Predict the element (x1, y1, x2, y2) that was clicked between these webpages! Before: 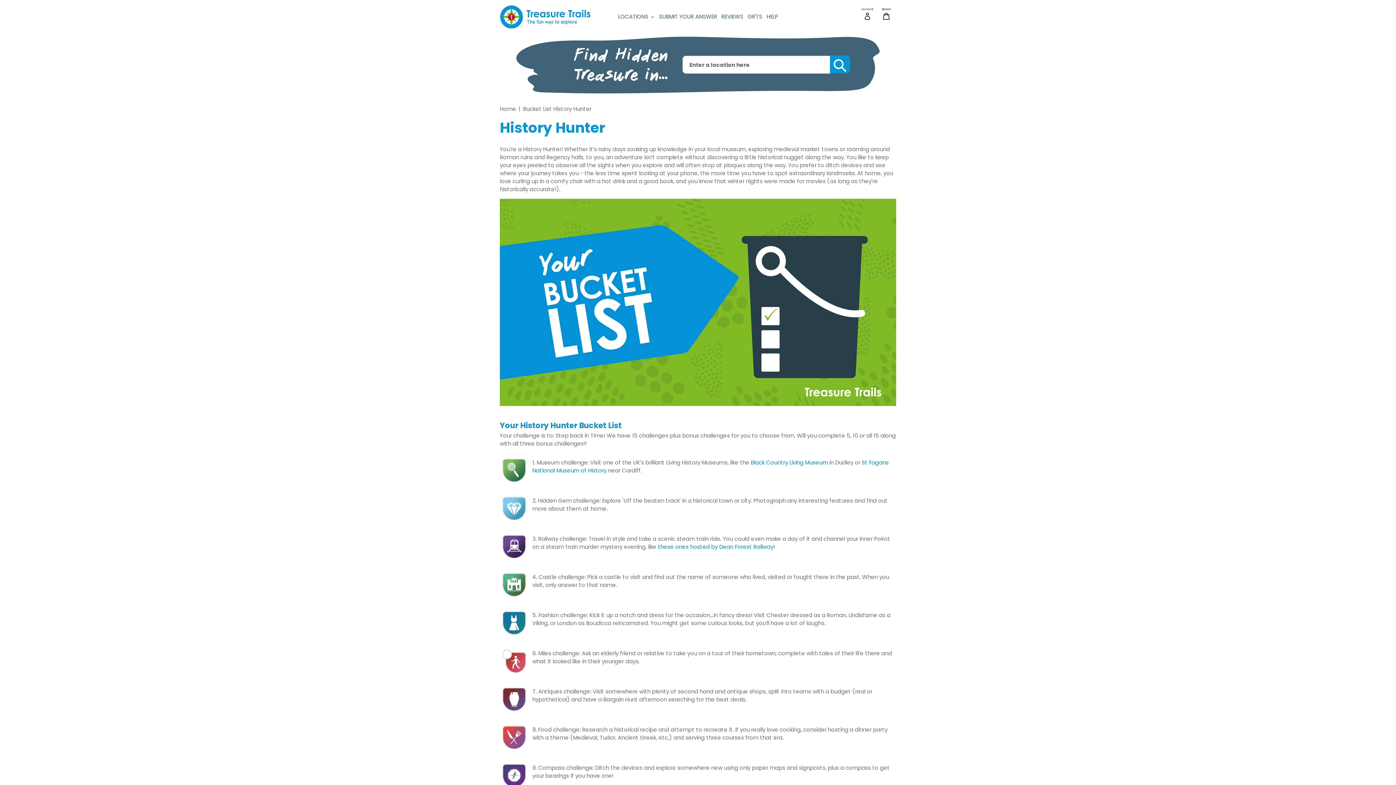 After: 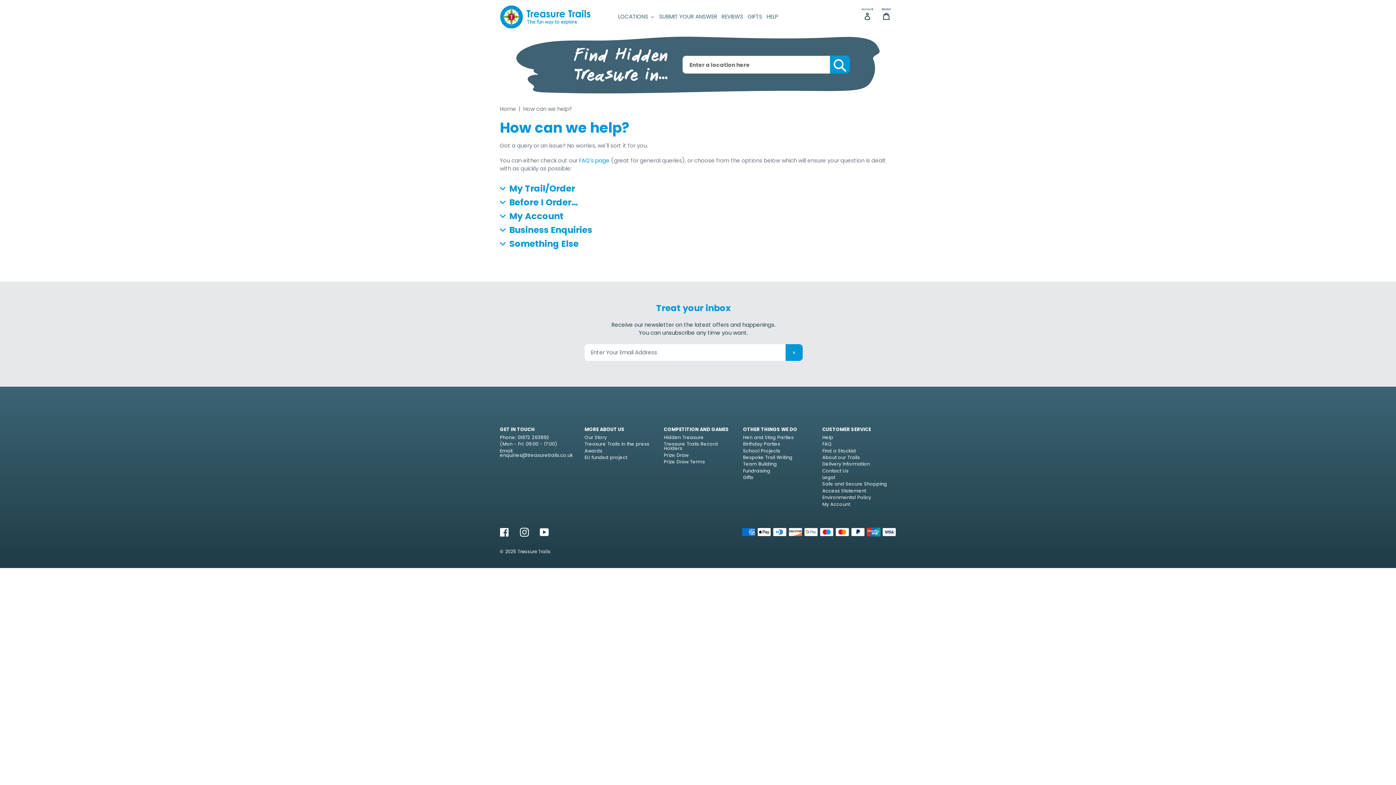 Action: label: HELP bbox: (766, 12, 781, 20)